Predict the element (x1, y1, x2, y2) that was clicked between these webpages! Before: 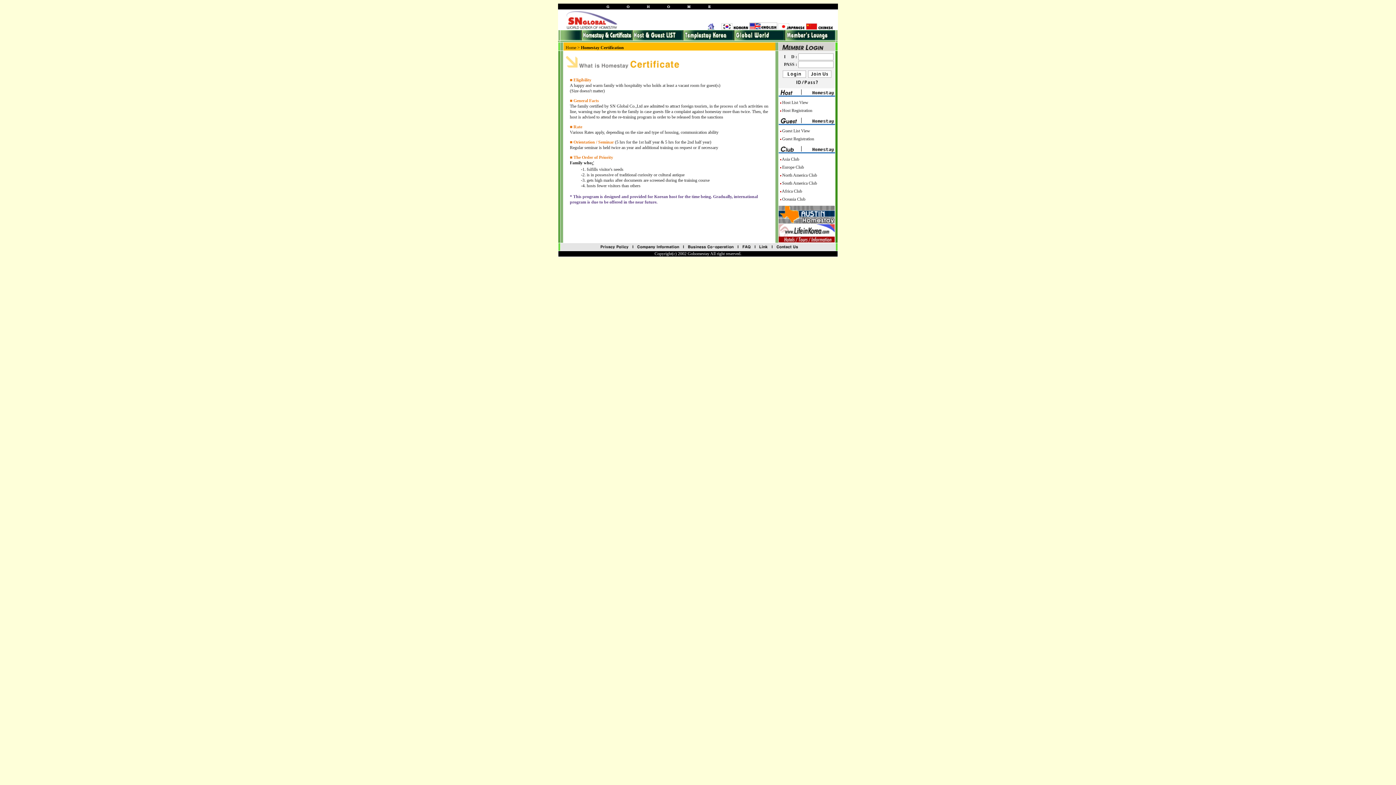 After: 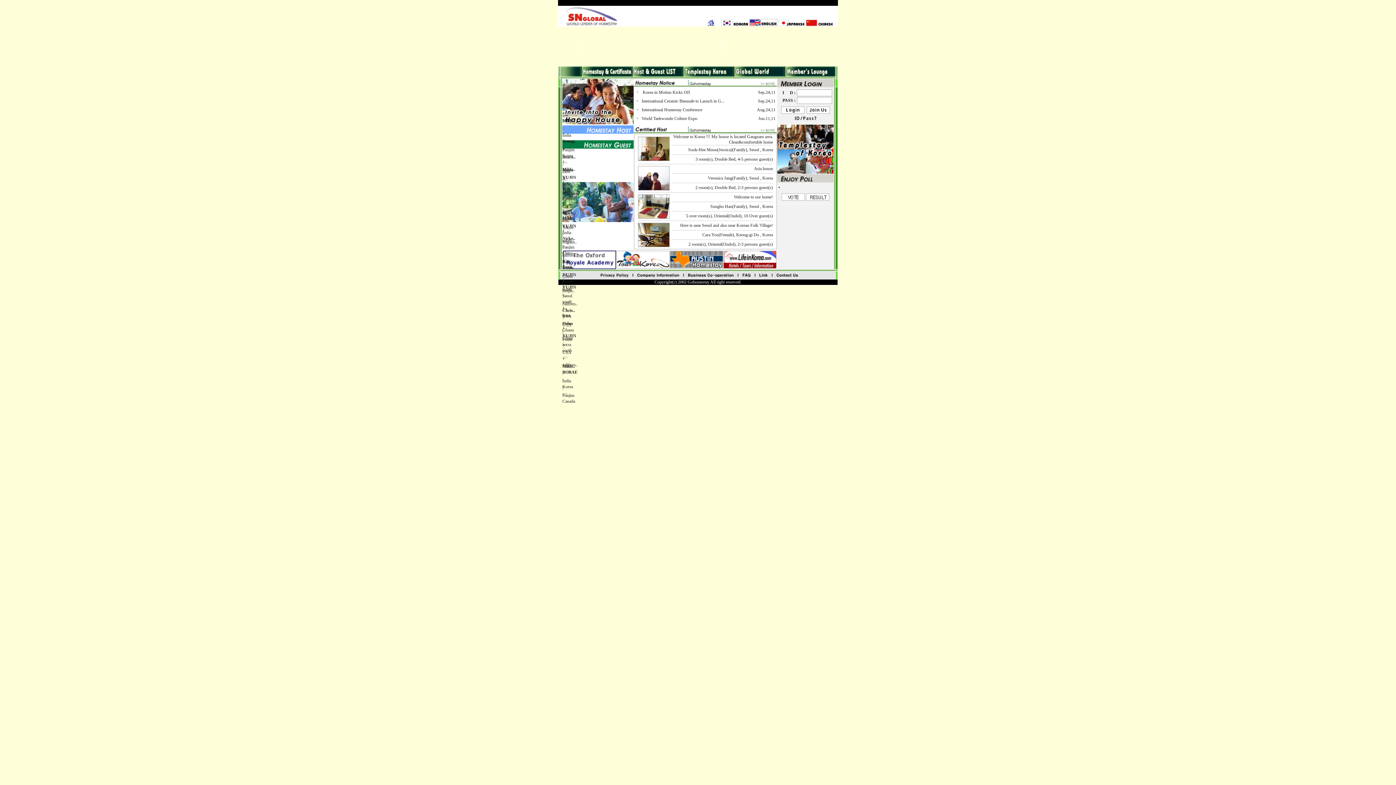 Action: bbox: (806, 25, 833, 30)